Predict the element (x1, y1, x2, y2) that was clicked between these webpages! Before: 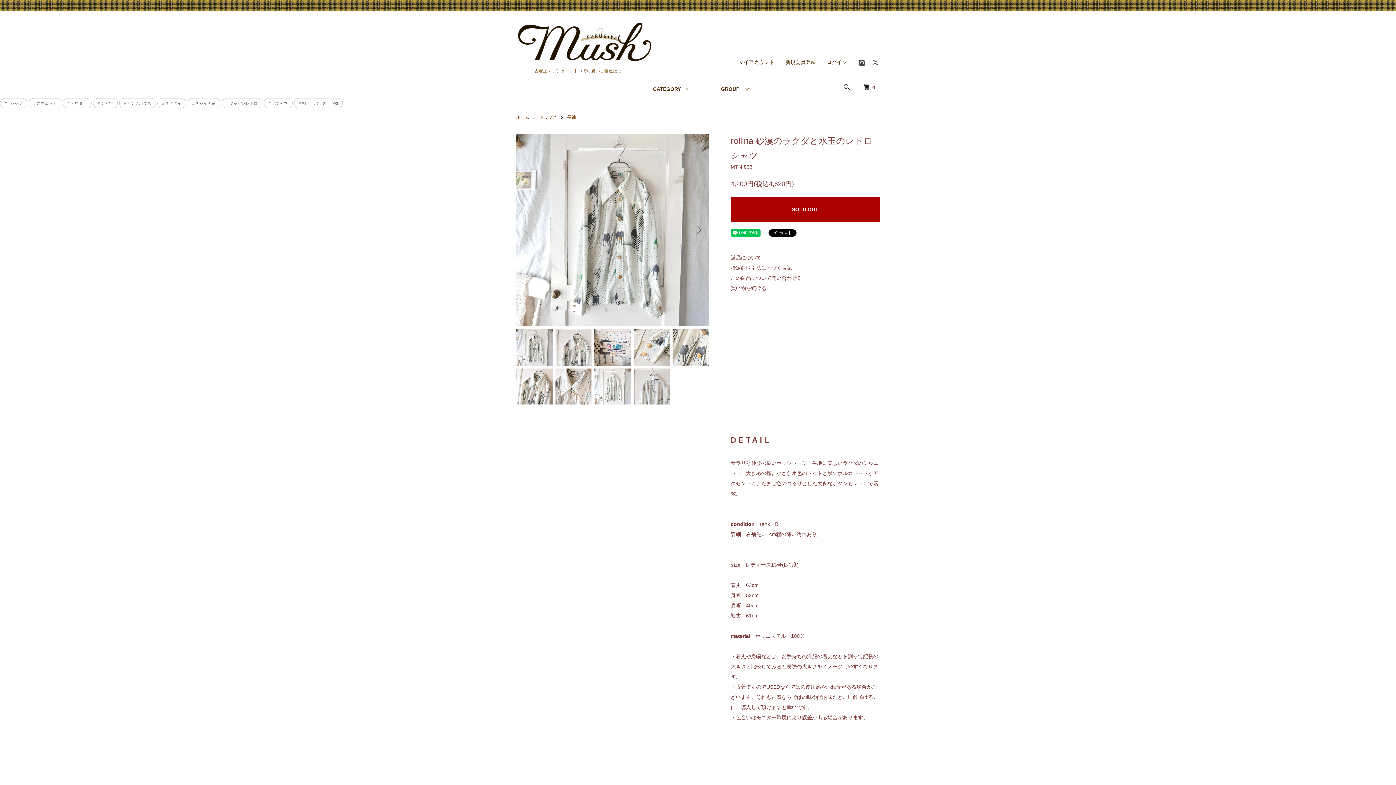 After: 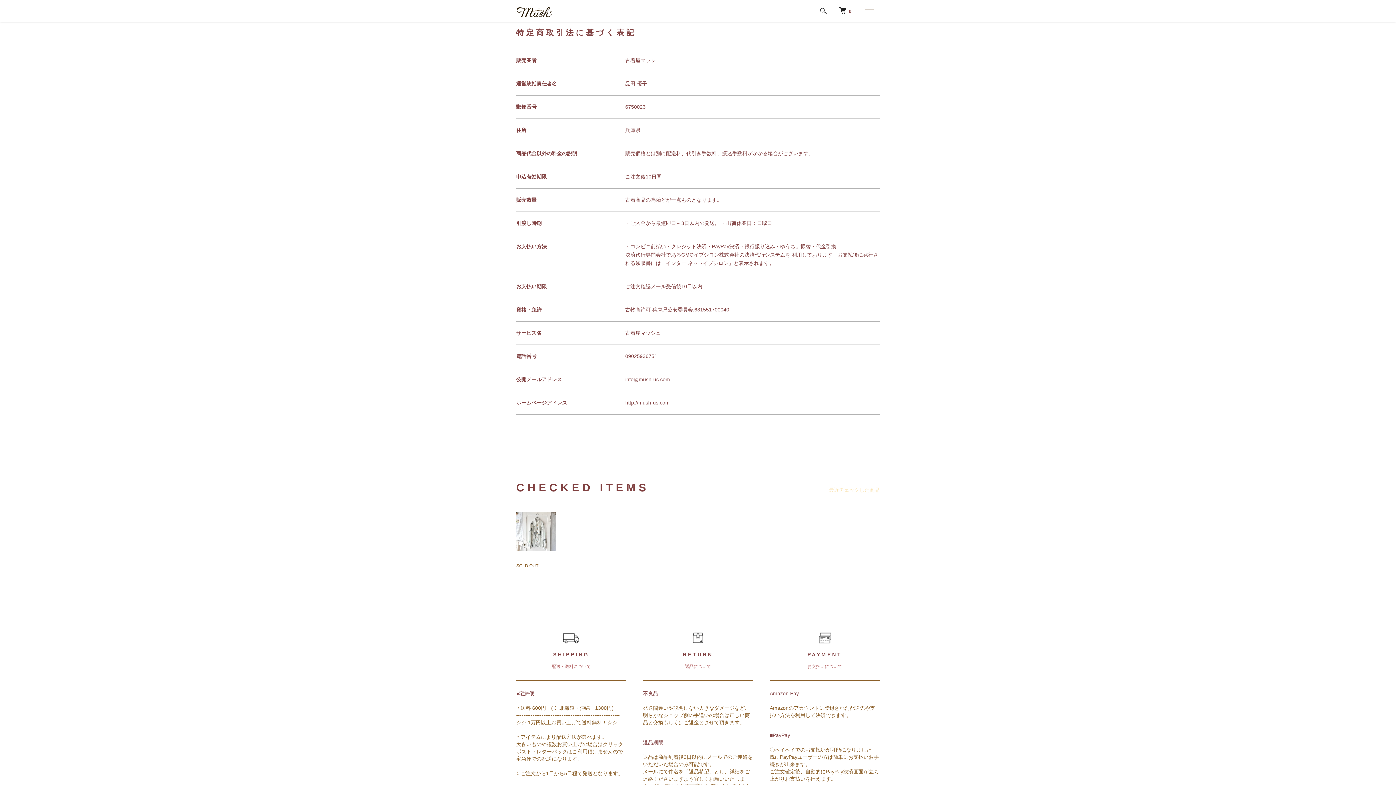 Action: label: 特定商取引法に基づく表記 bbox: (730, 265, 792, 270)